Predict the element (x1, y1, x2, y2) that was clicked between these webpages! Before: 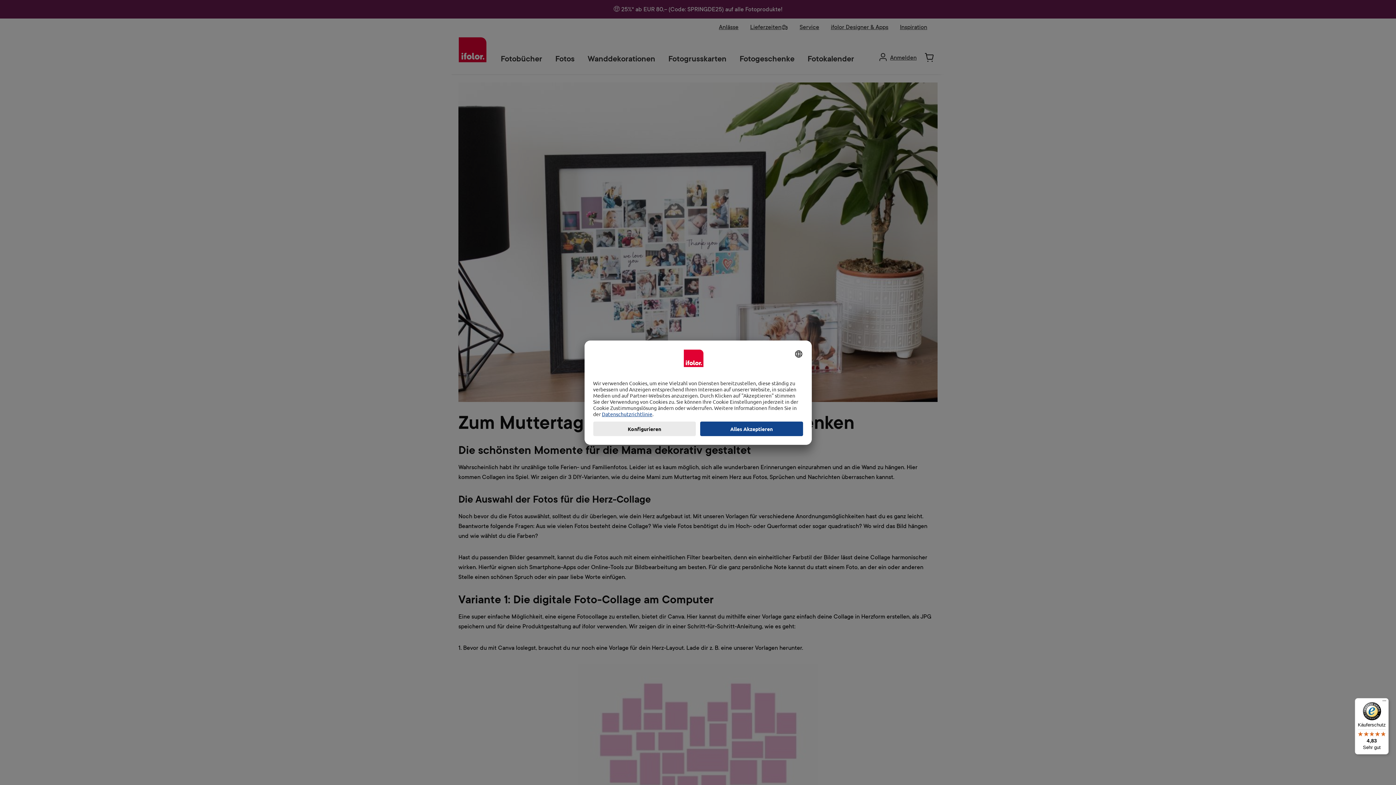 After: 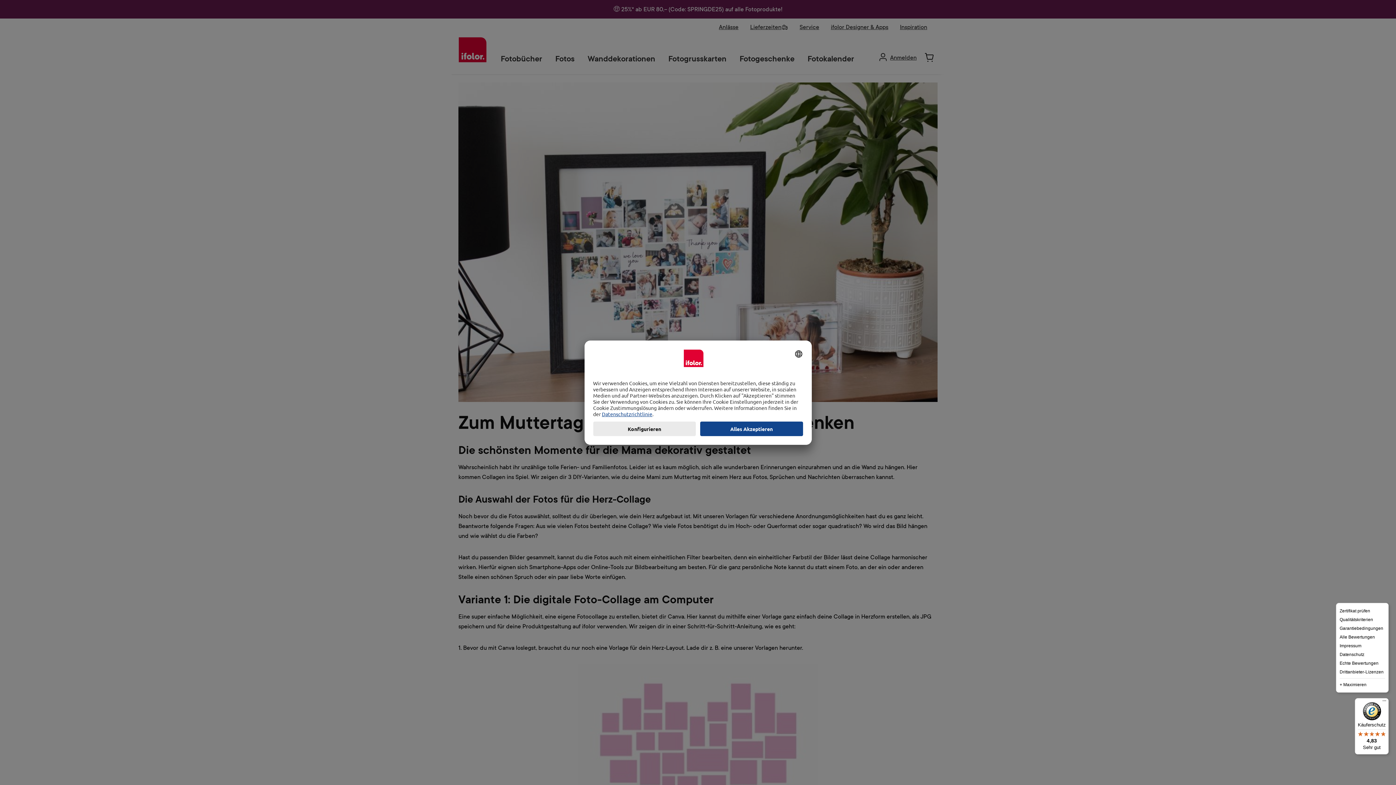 Action: bbox: (1380, 698, 1389, 707) label: Menü